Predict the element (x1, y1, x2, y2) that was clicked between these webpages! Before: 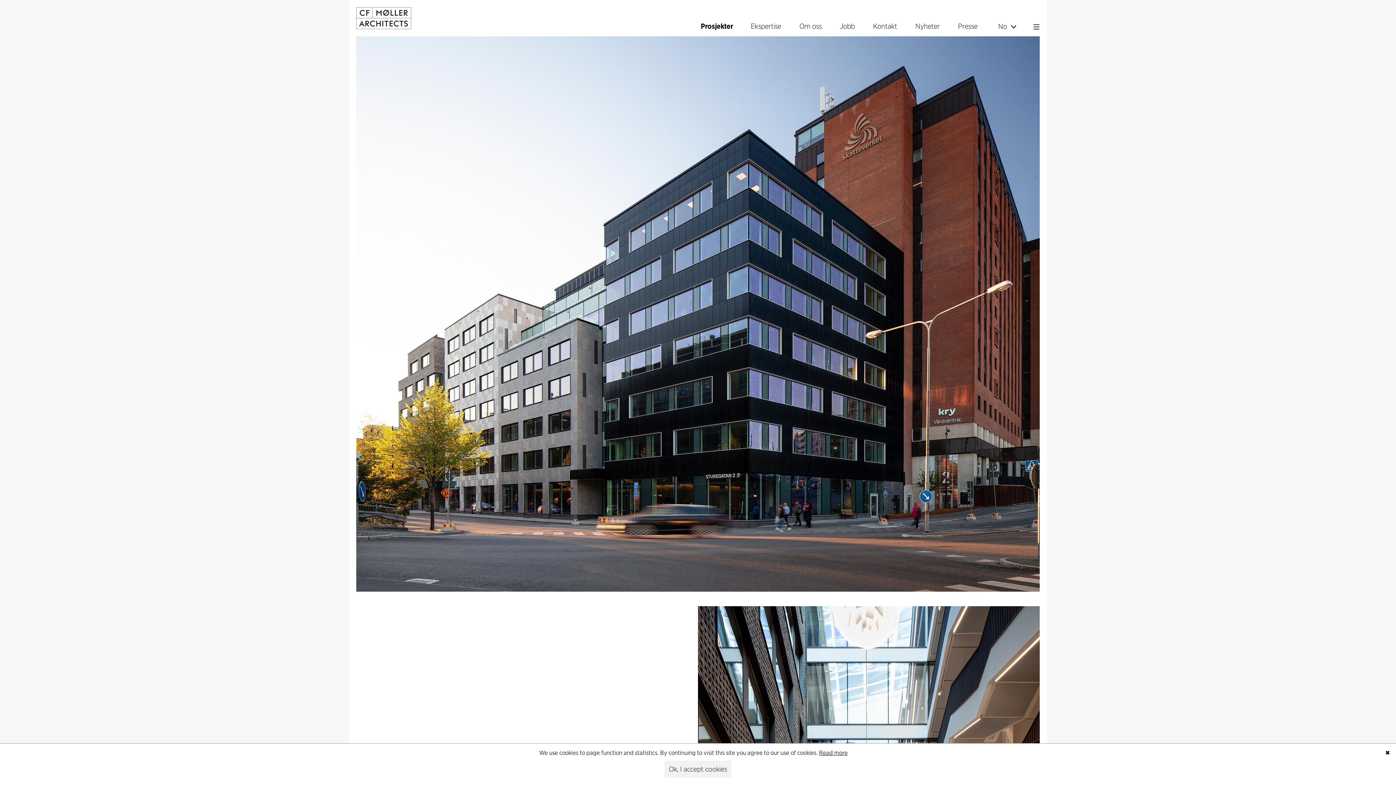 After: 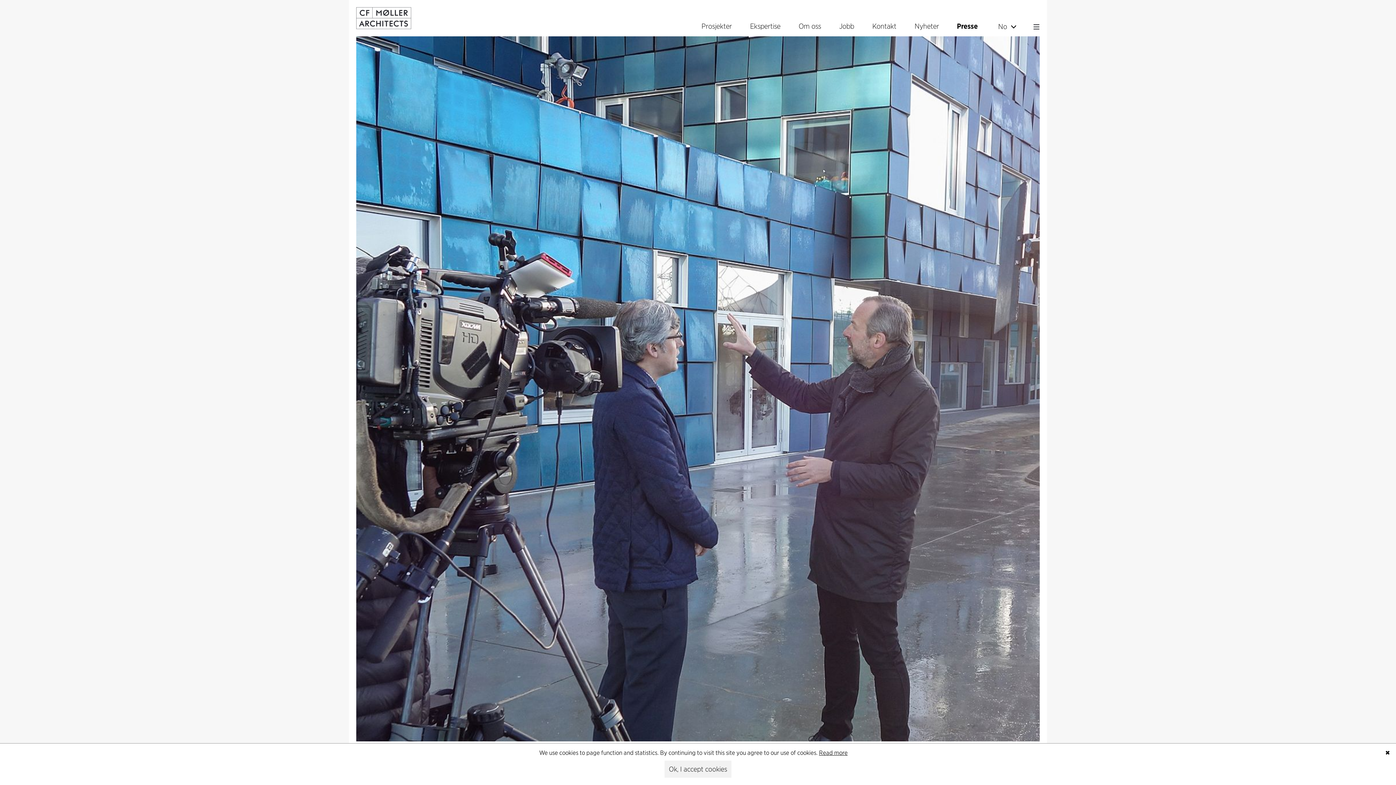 Action: label: Presse bbox: (957, 21, 978, 32)